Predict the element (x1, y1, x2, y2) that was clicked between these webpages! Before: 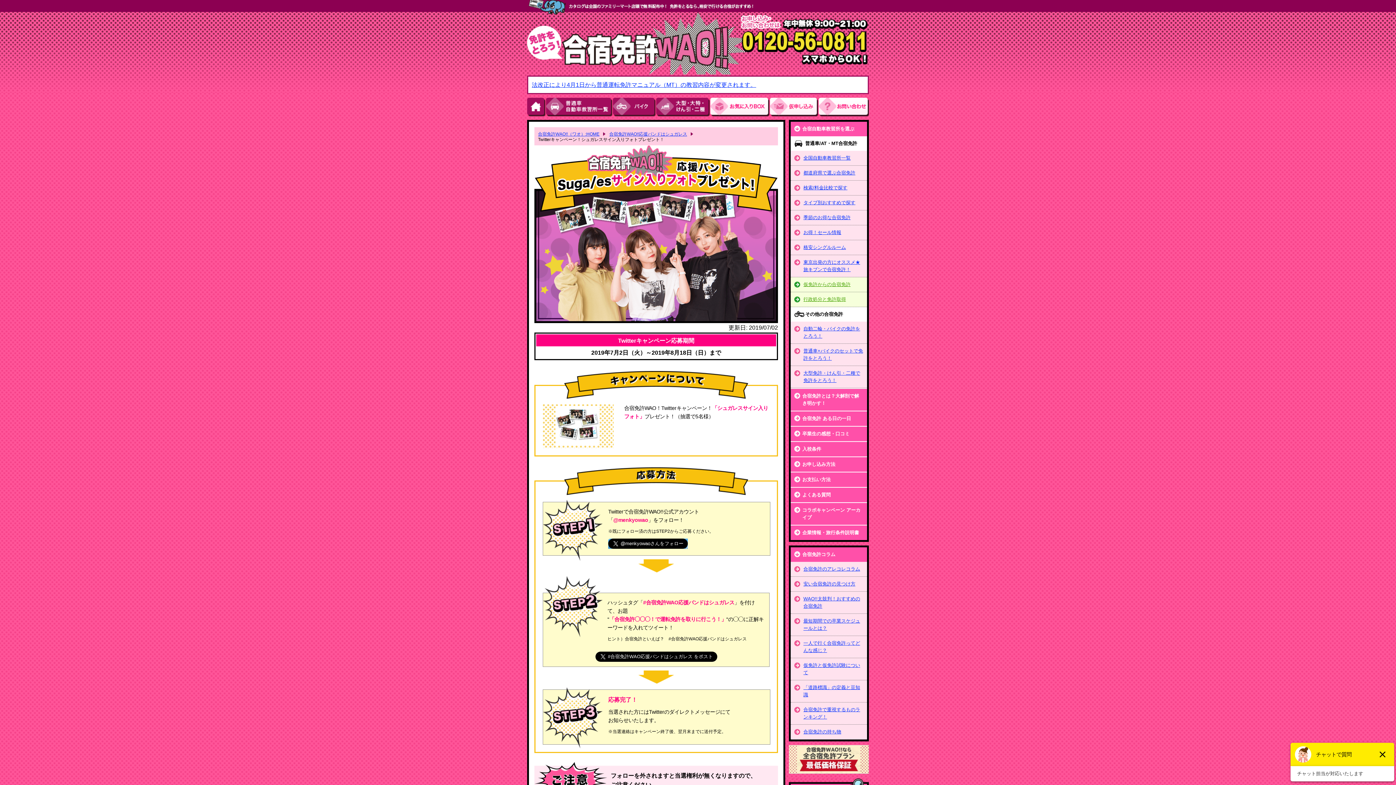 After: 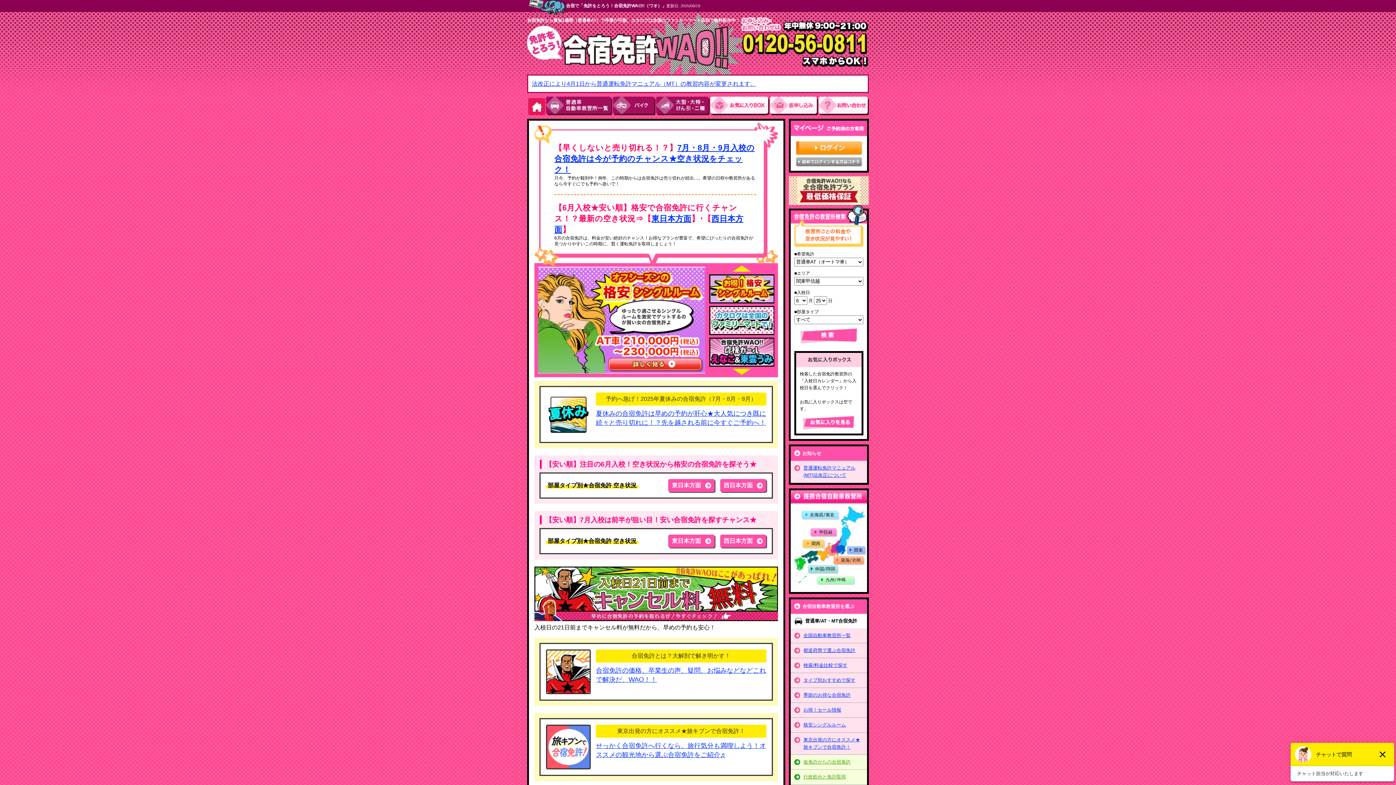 Action: bbox: (538, 131, 605, 136) label: 合宿免許WAO!!（ワオ）:HOME